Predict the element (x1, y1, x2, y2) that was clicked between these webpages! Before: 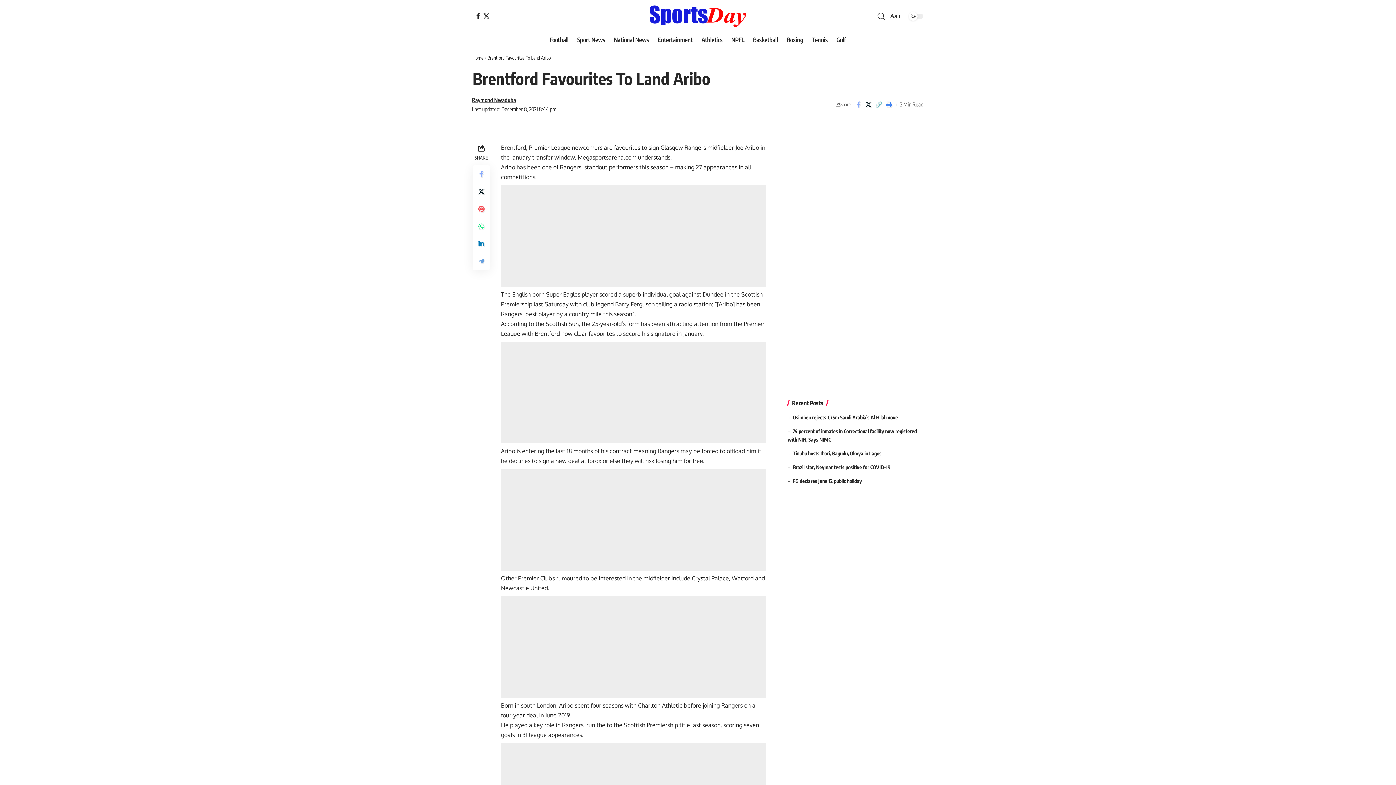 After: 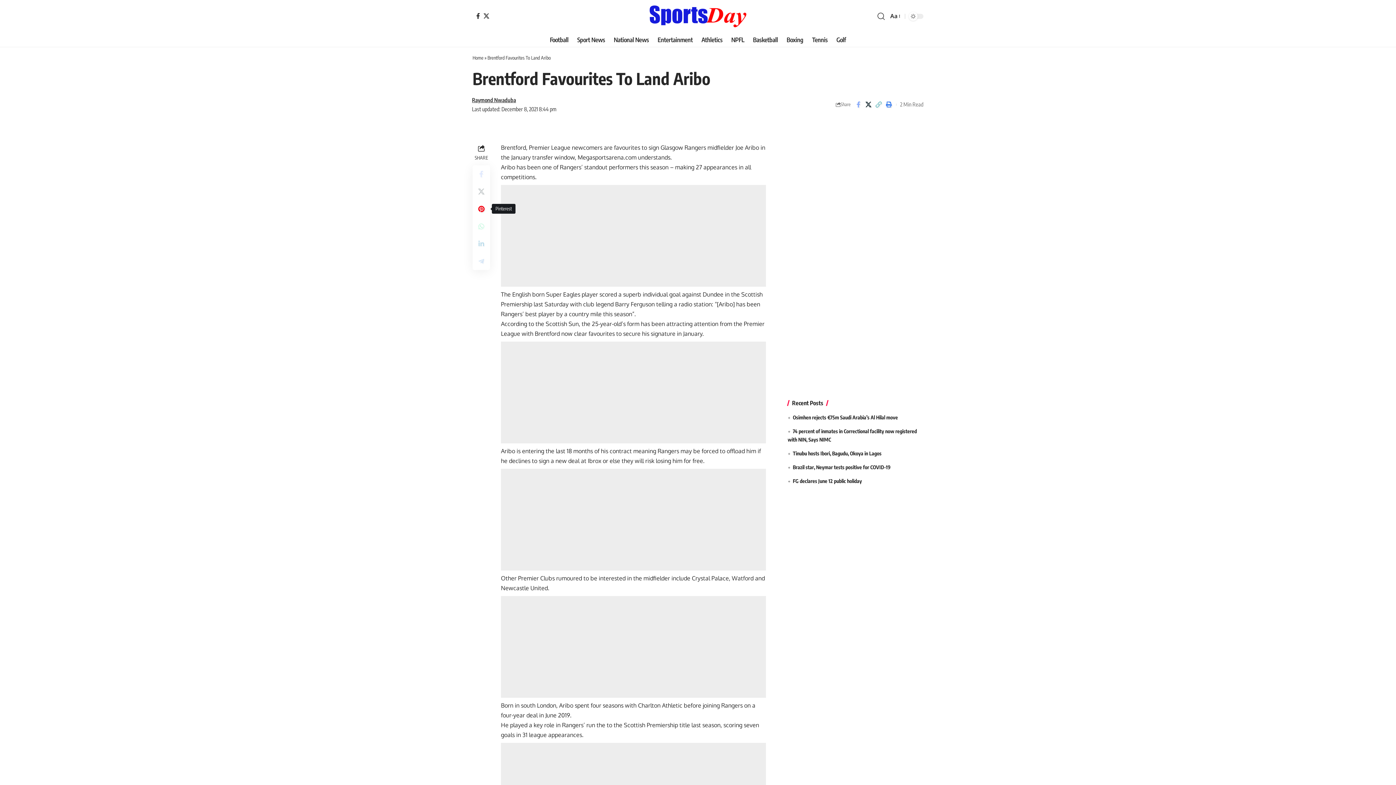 Action: bbox: (472, 200, 490, 217) label: Share on Pinterest